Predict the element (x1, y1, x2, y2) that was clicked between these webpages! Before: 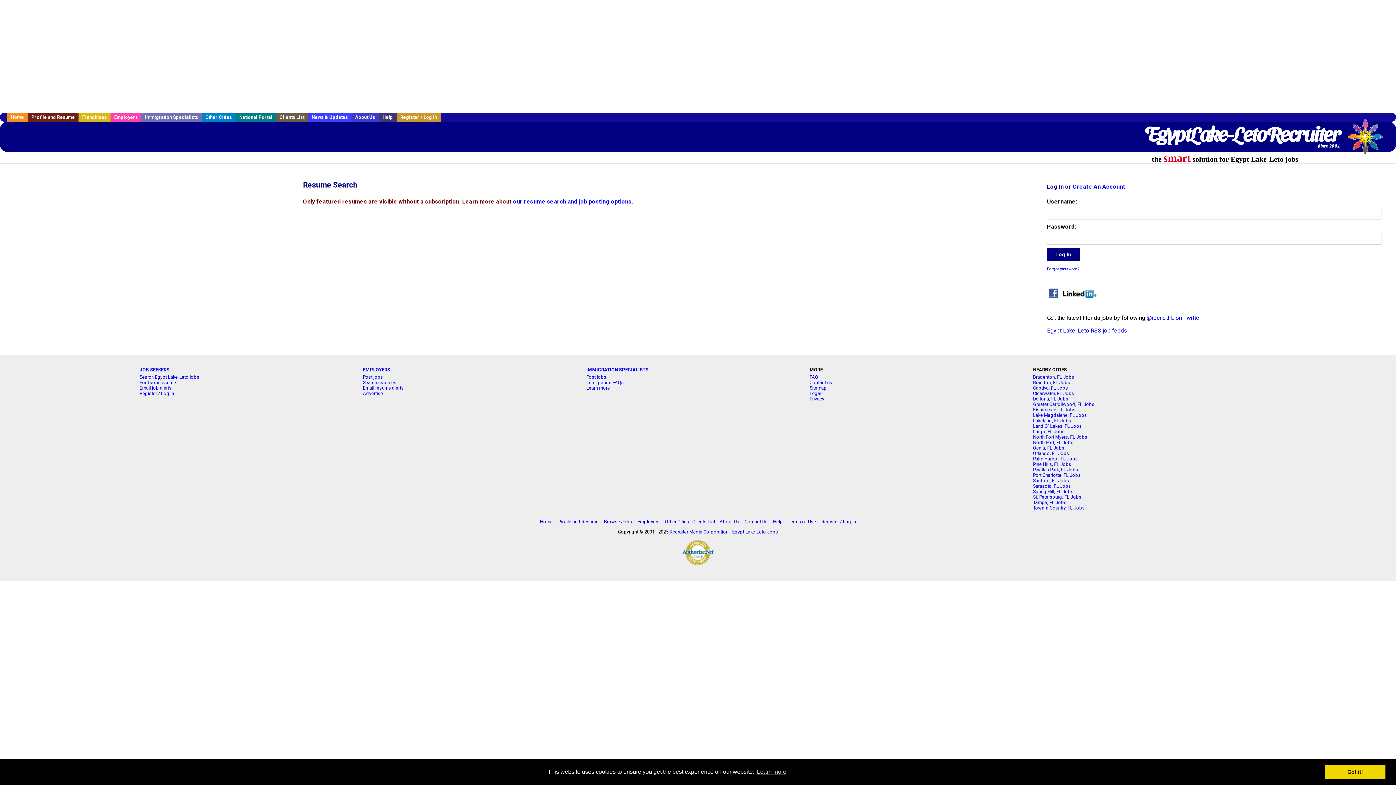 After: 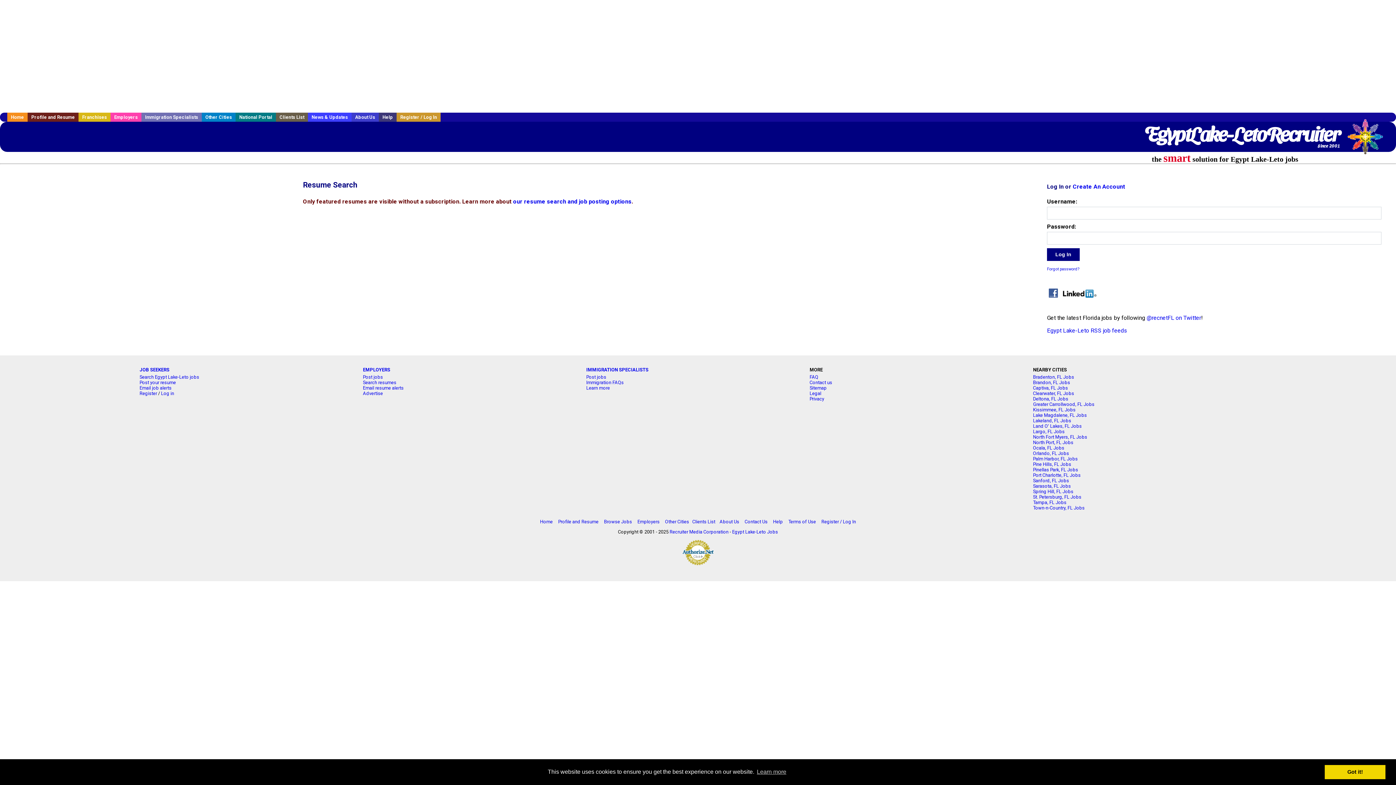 Action: bbox: (681, 562, 714, 566)